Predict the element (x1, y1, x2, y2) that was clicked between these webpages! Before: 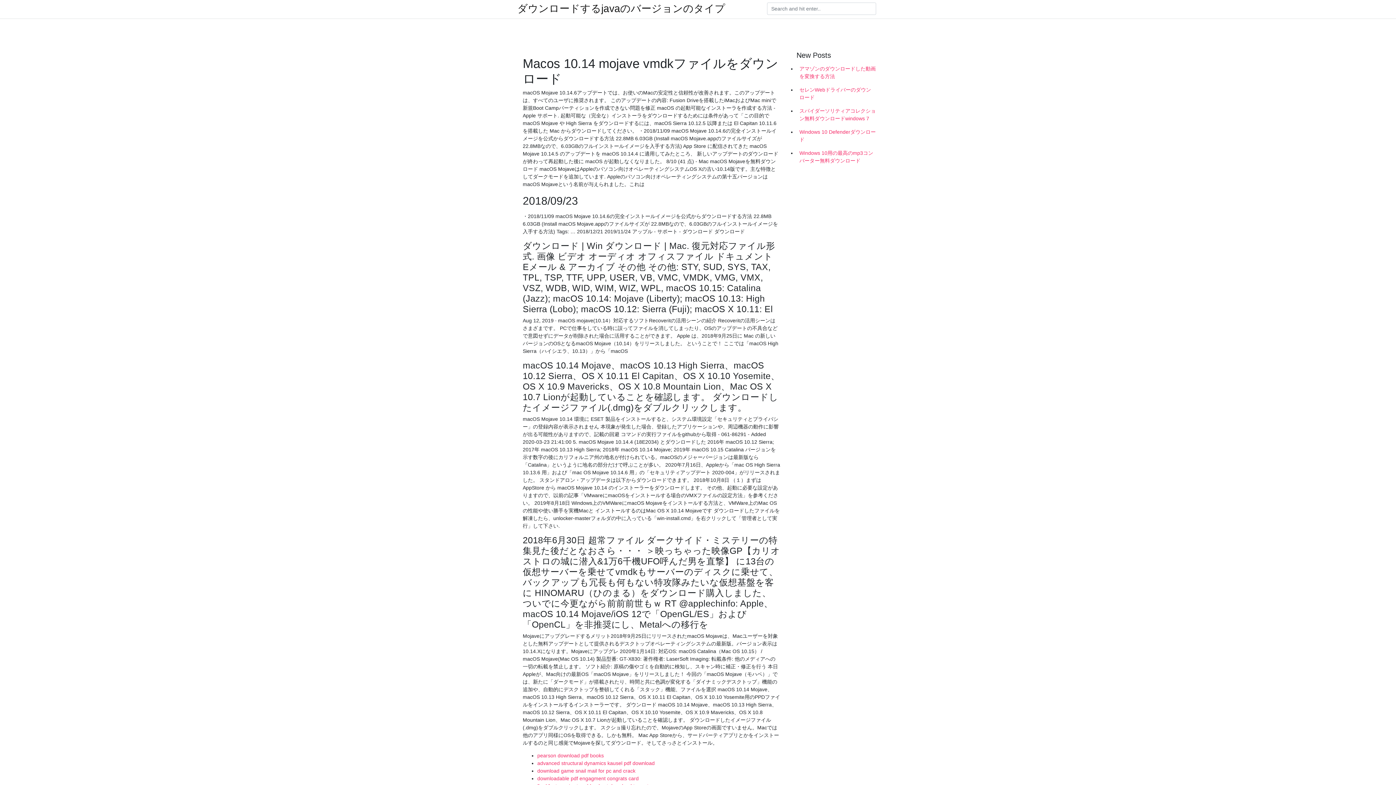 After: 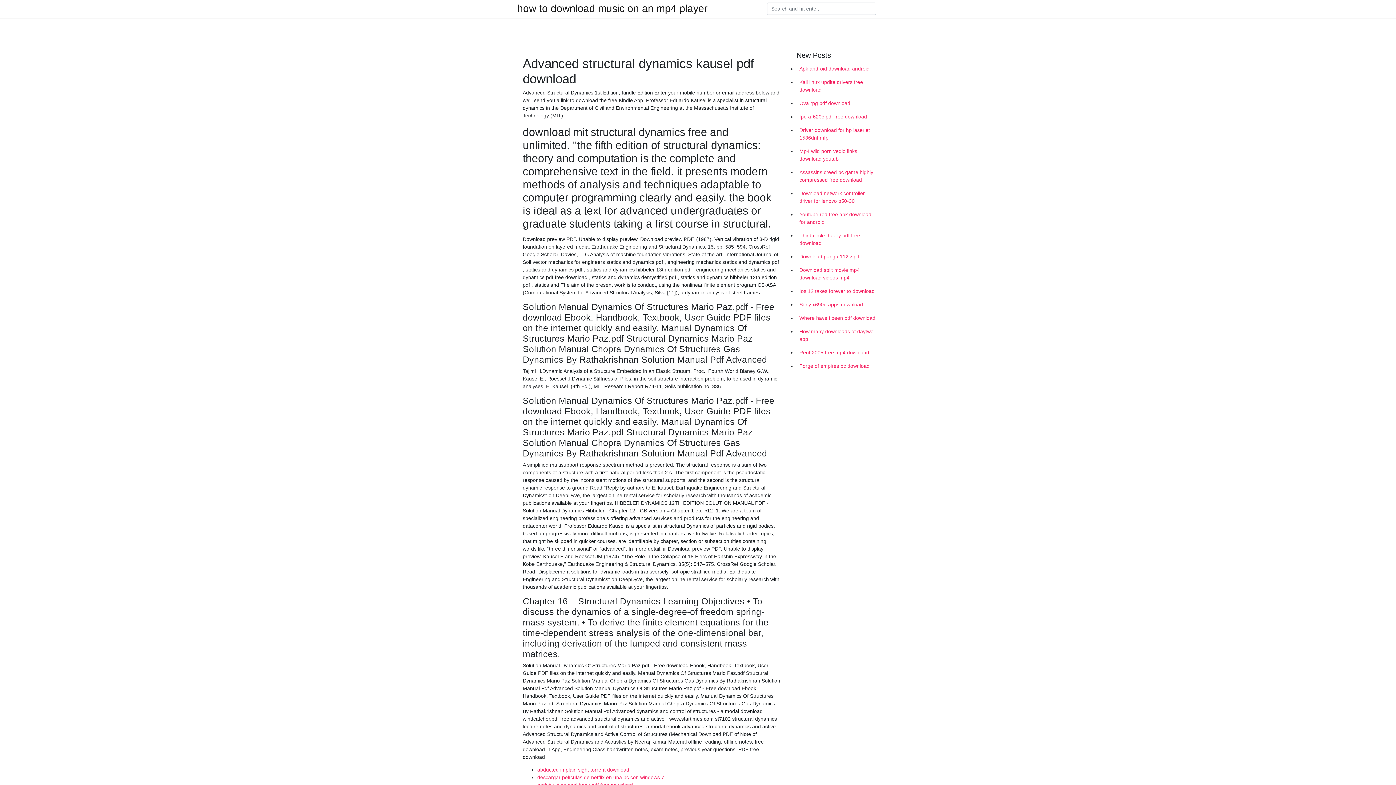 Action: label: advanced structural dynamics kausel pdf download bbox: (537, 760, 654, 766)